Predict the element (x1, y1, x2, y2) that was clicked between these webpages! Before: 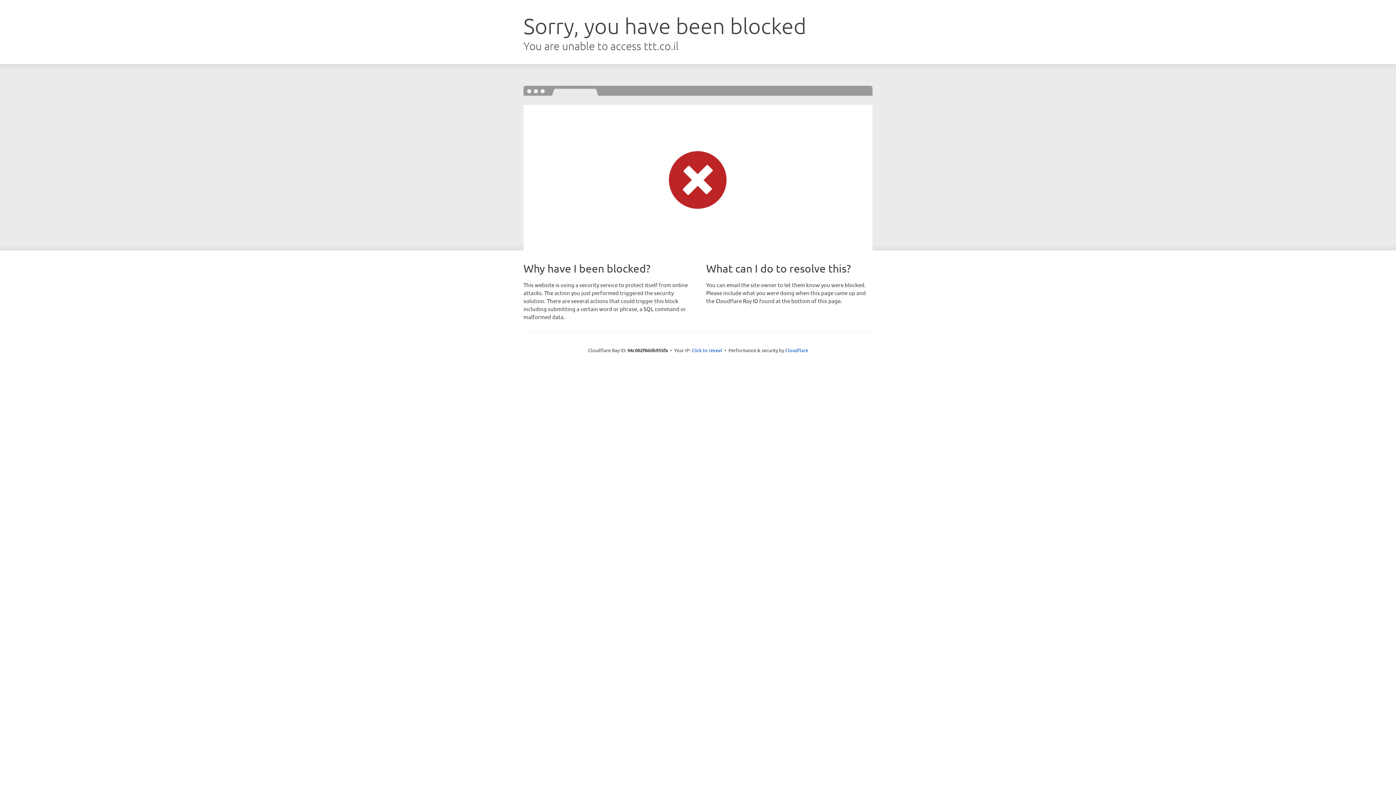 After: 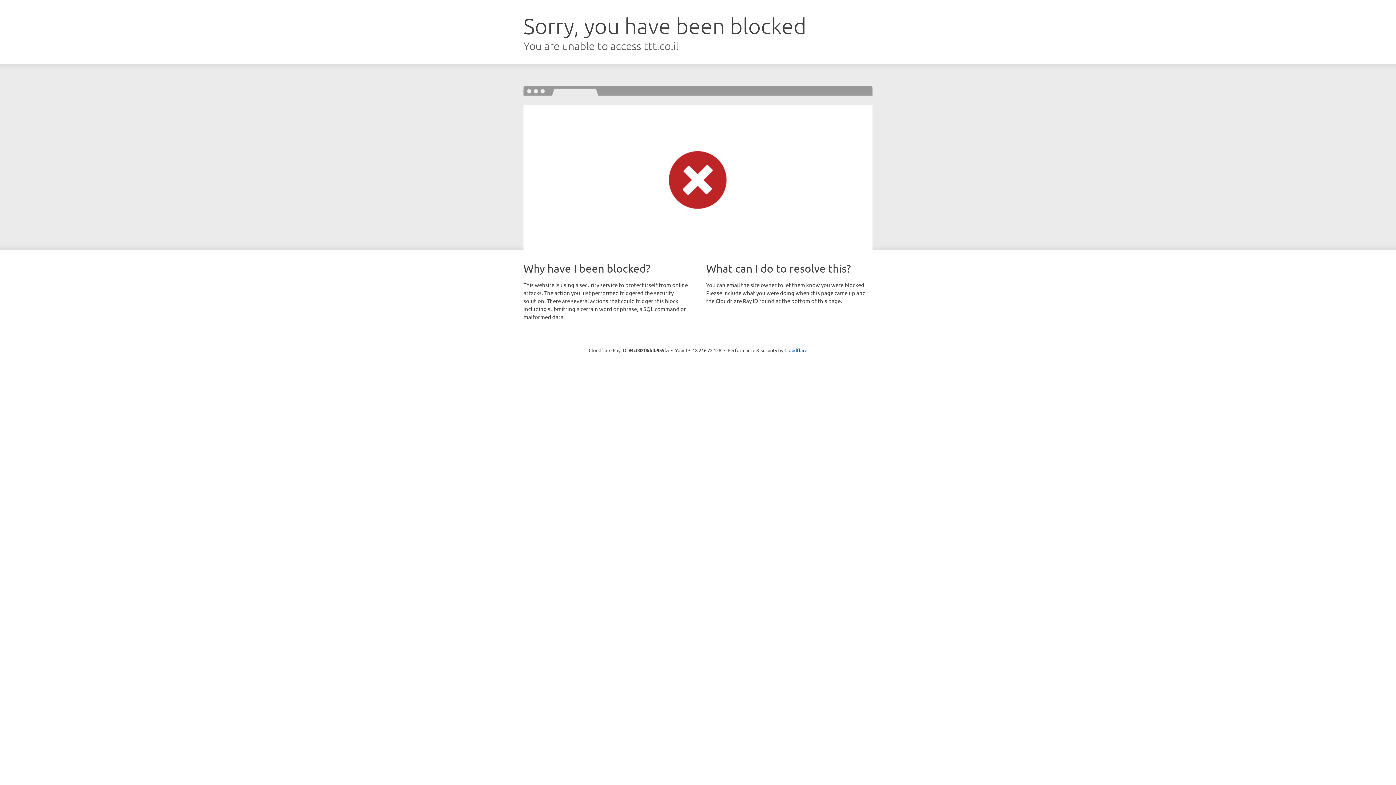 Action: bbox: (691, 346, 722, 353) label: Click to reveal